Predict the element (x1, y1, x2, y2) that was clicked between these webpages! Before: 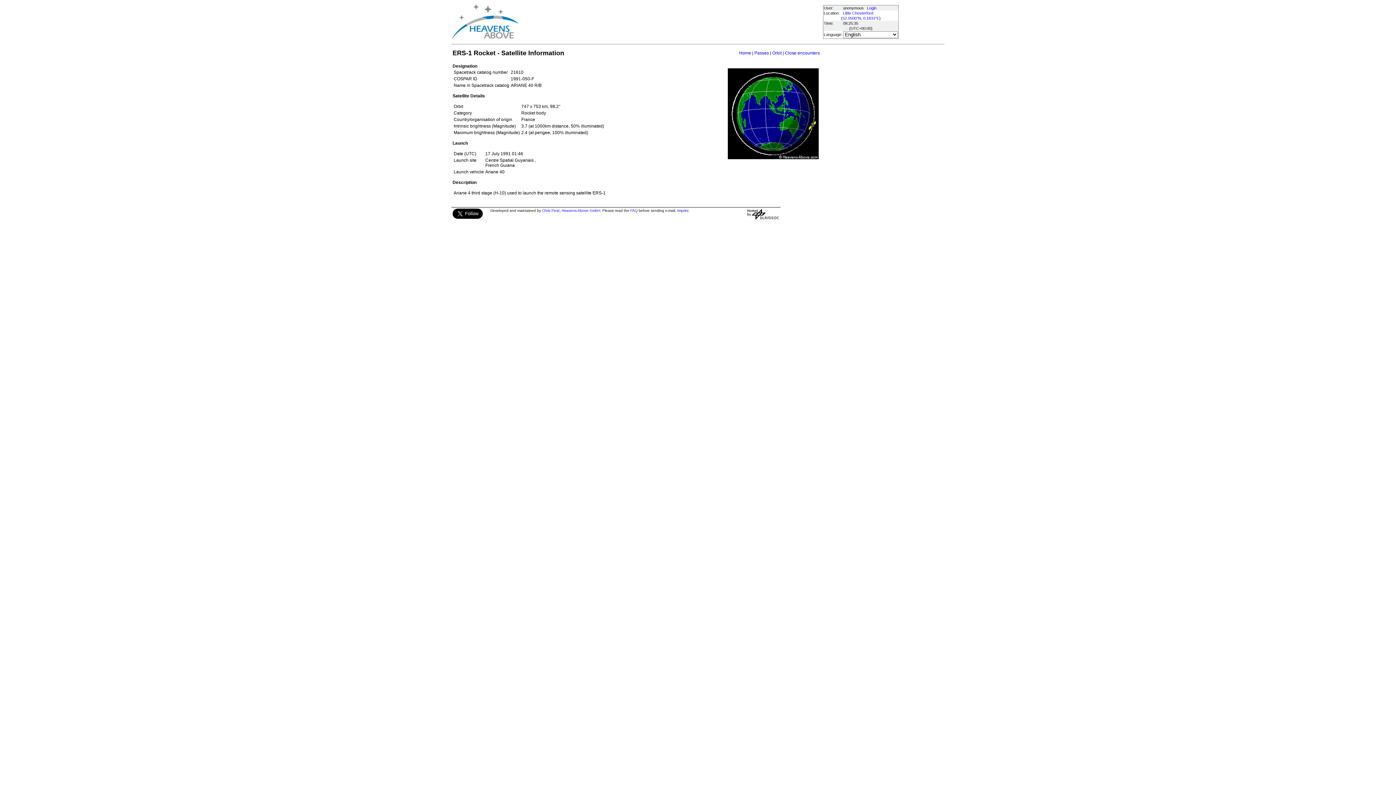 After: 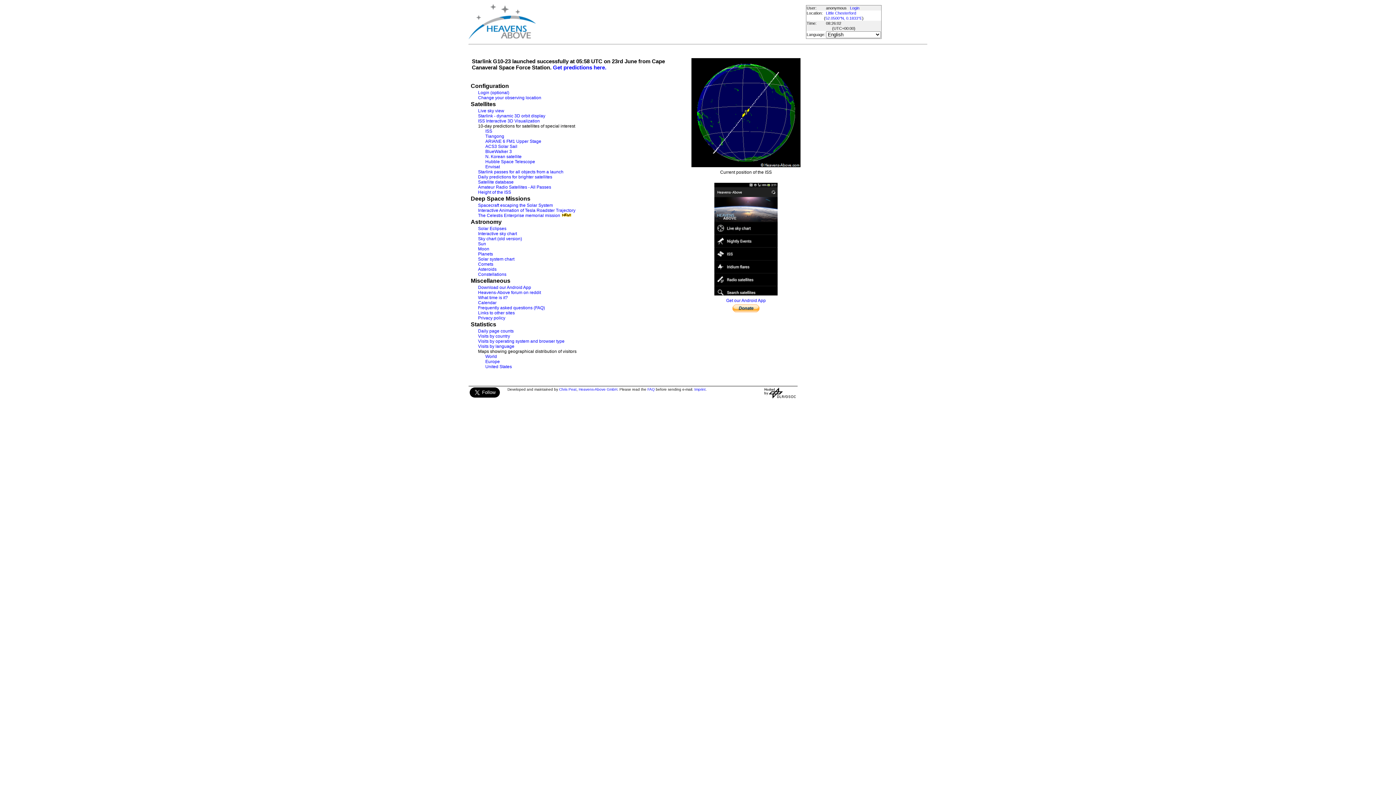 Action: bbox: (451, 4, 518, 40)